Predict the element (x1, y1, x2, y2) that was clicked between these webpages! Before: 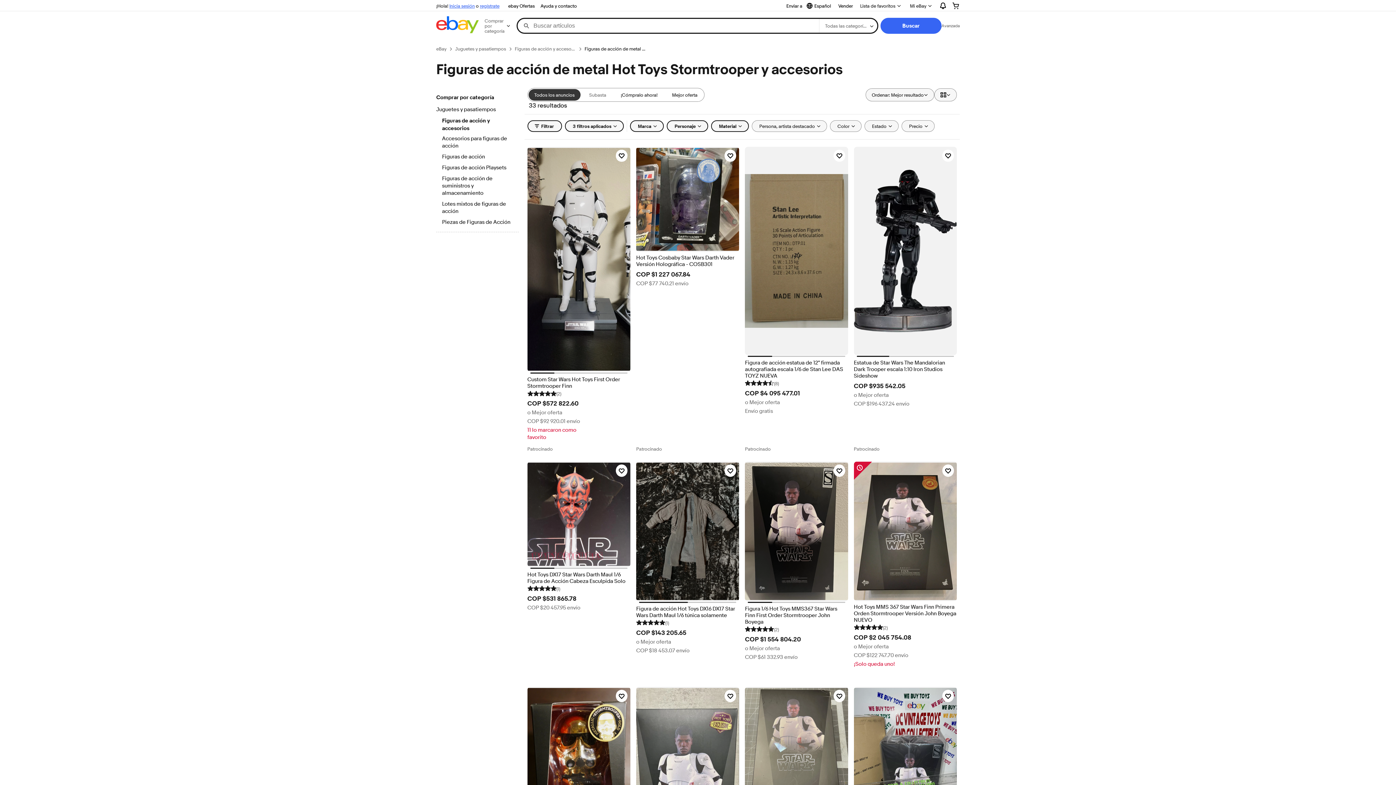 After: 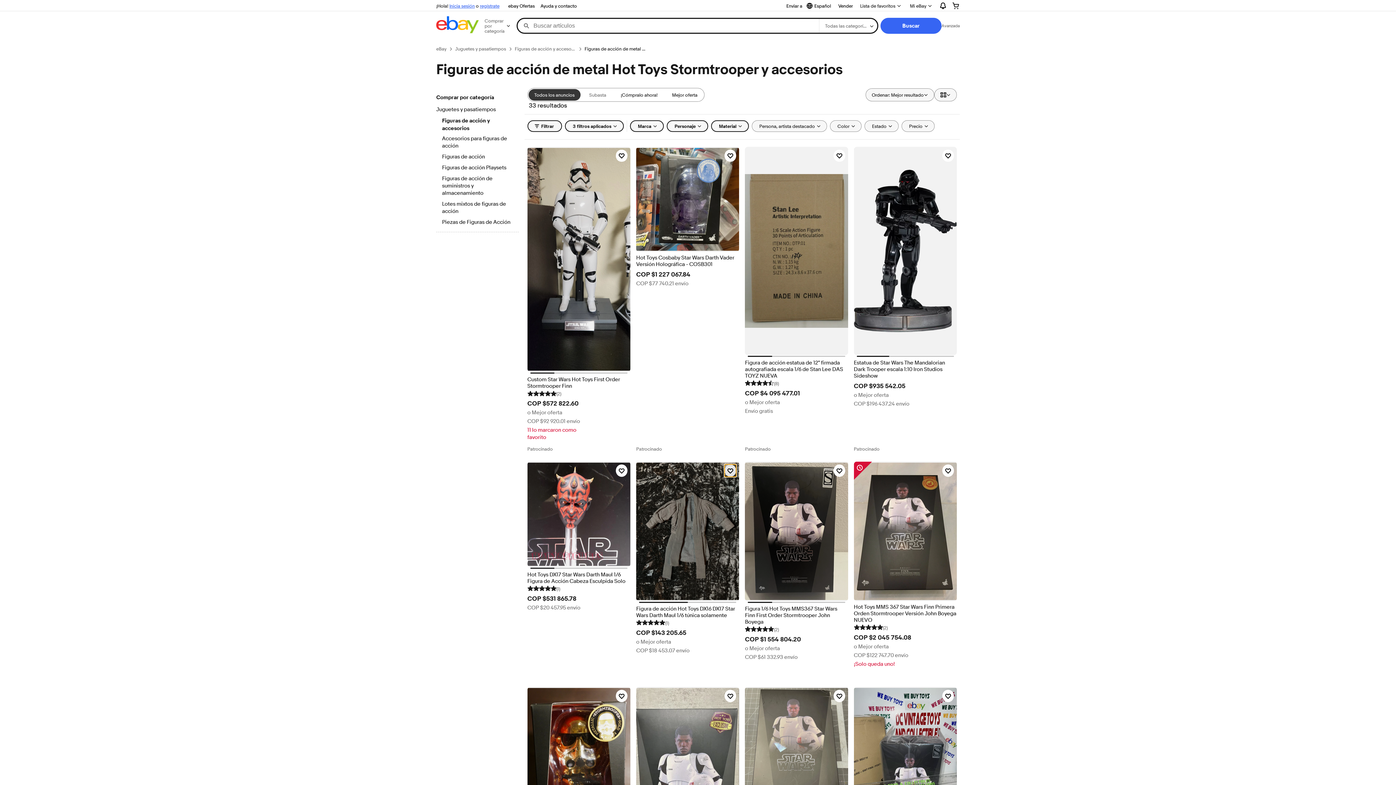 Action: label: Haz clic para marcar como favorito: Figura de acción Hot Toys DX16 DX17 Star Wars Darth Maul 1/6 túnica solamente bbox: (724, 464, 736, 477)